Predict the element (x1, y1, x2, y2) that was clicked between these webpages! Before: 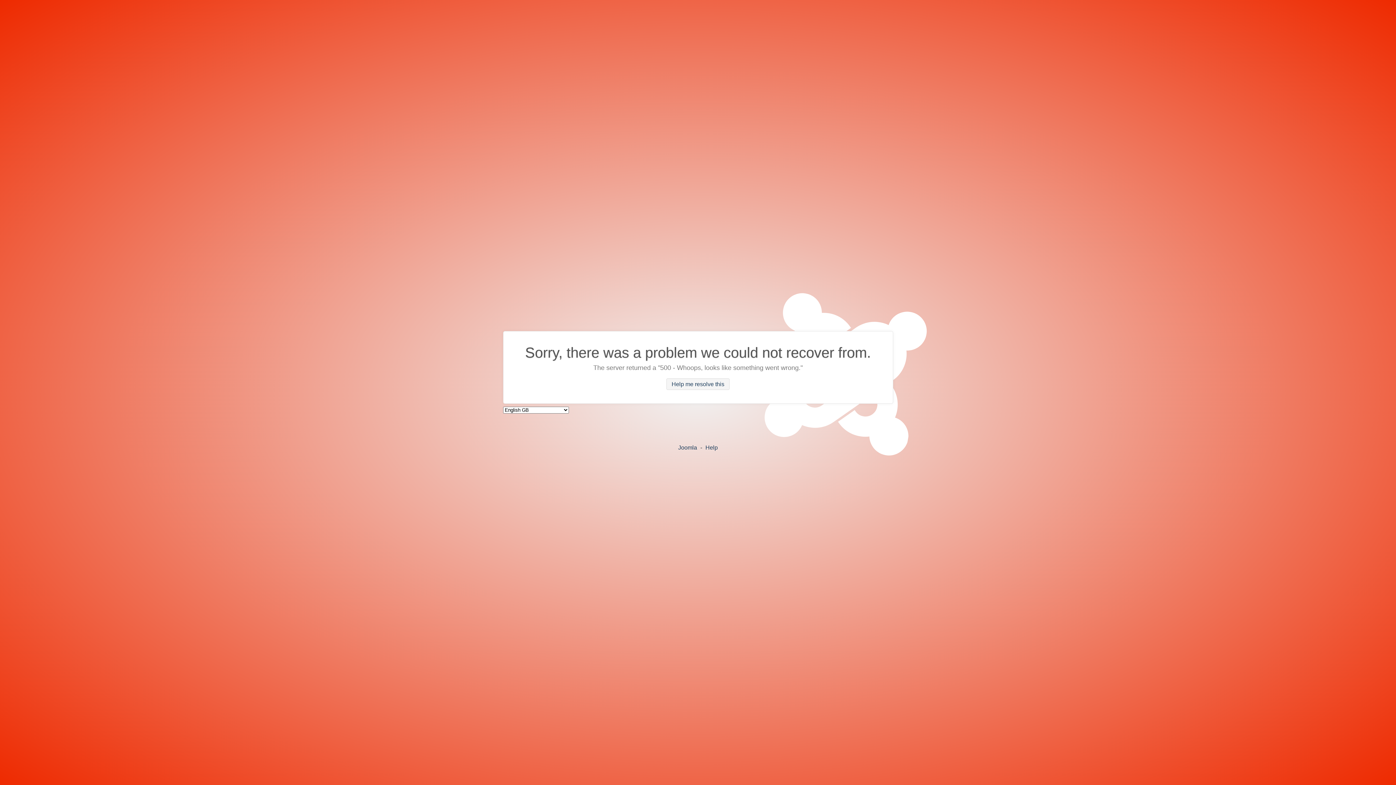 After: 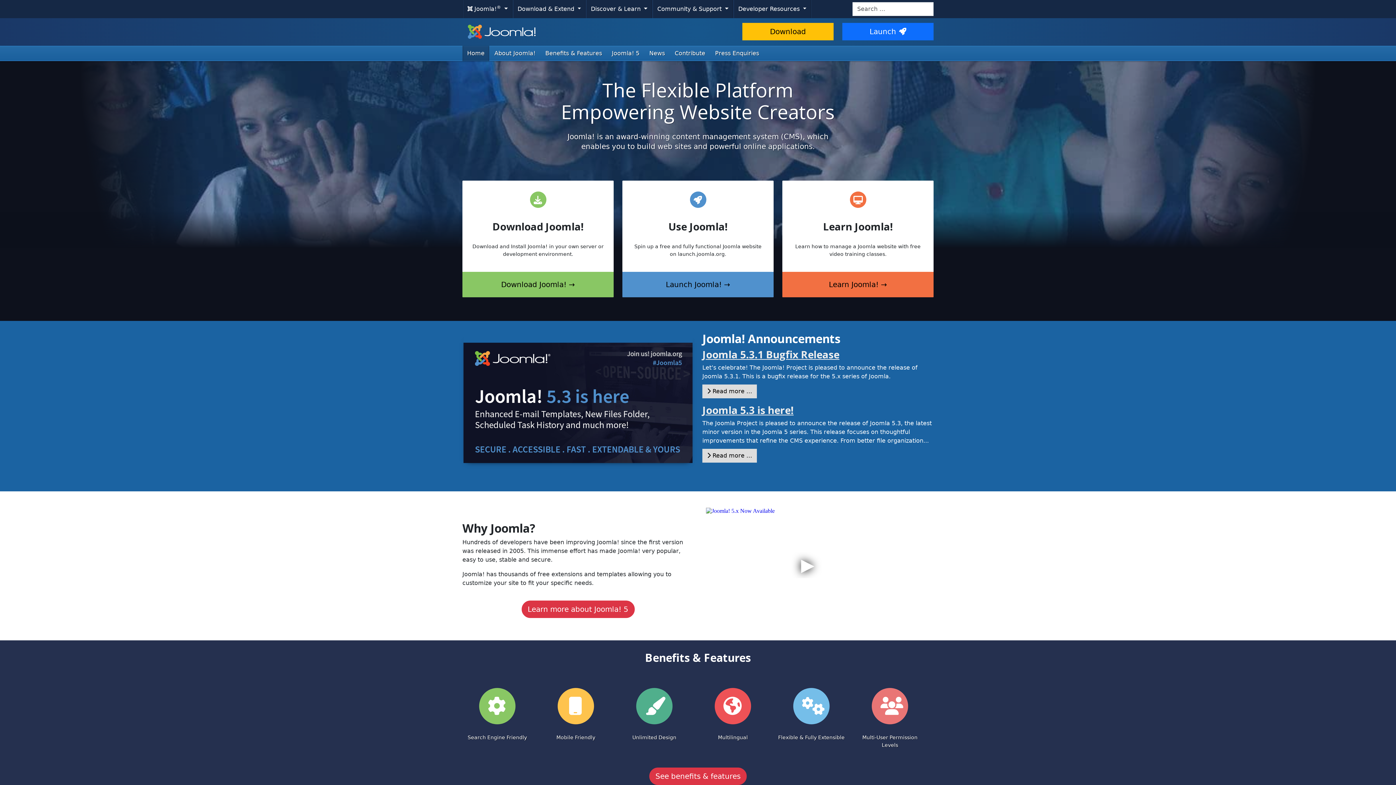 Action: label: Joomla bbox: (678, 444, 697, 450)